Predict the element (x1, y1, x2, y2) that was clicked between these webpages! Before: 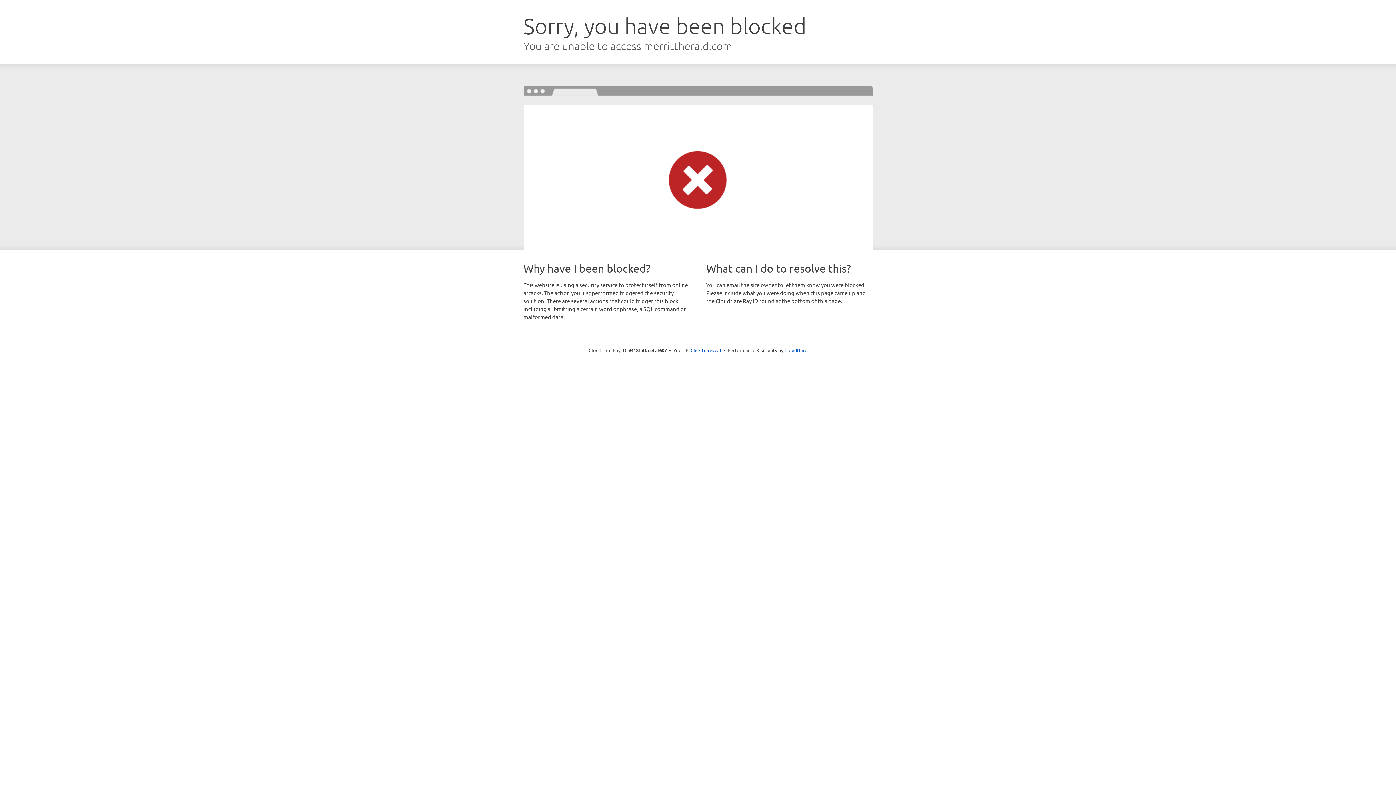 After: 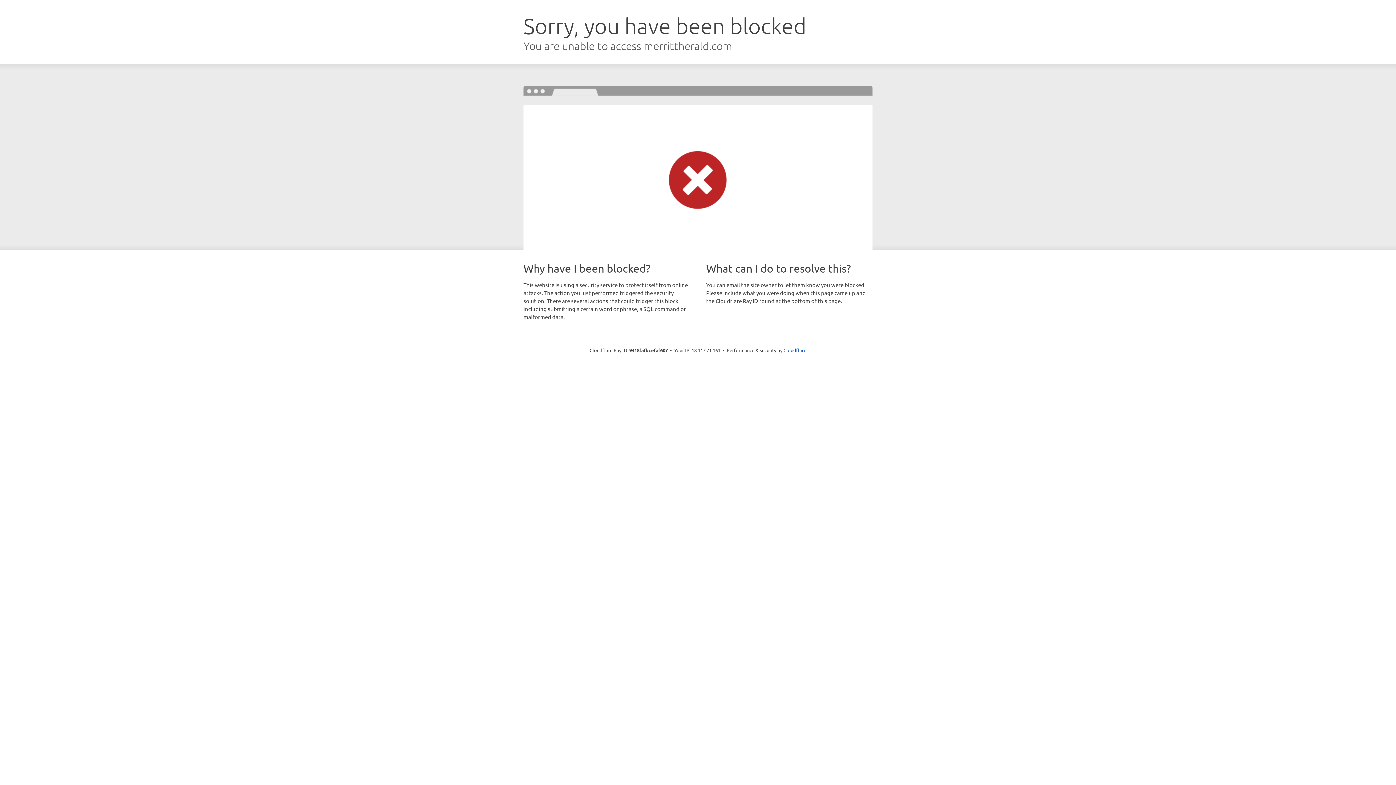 Action: bbox: (690, 346, 721, 353) label: Click to reveal